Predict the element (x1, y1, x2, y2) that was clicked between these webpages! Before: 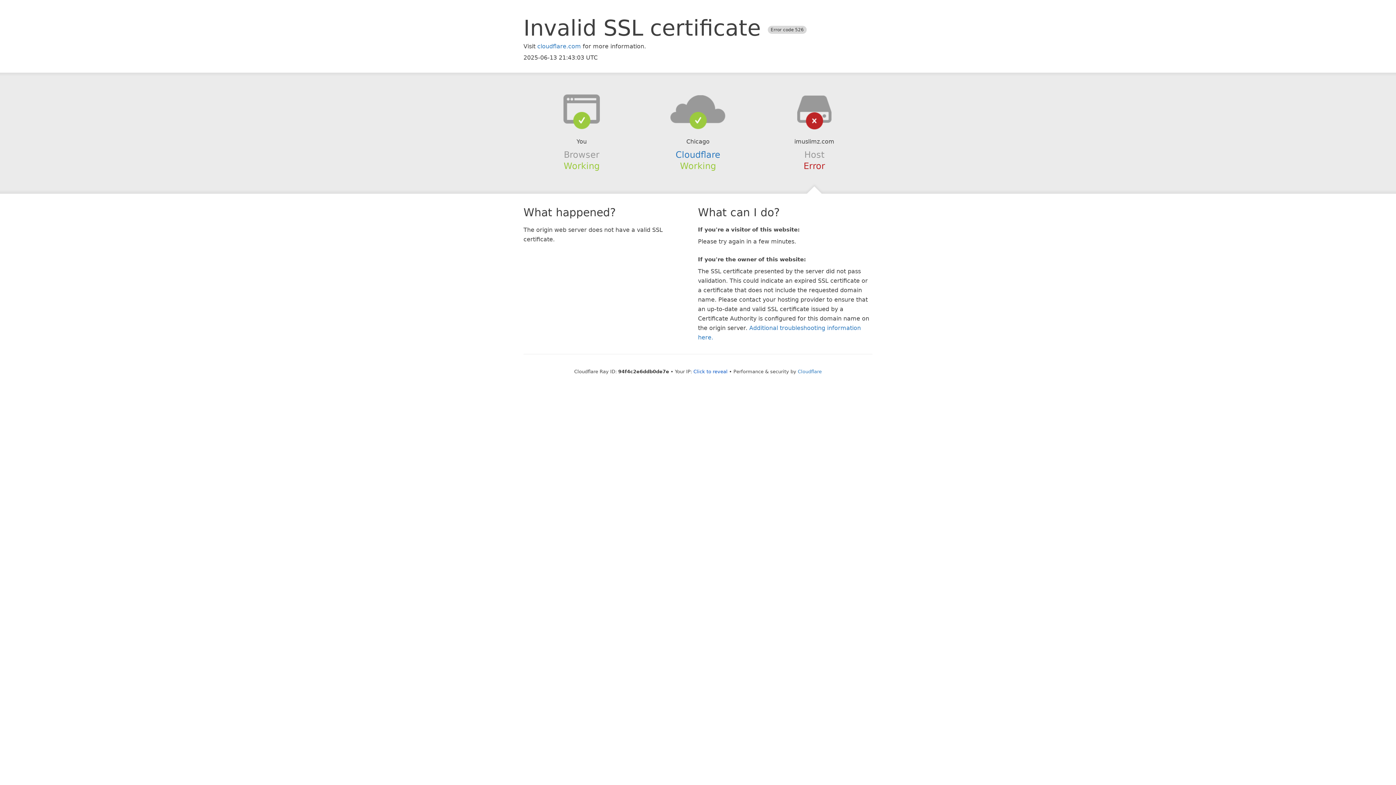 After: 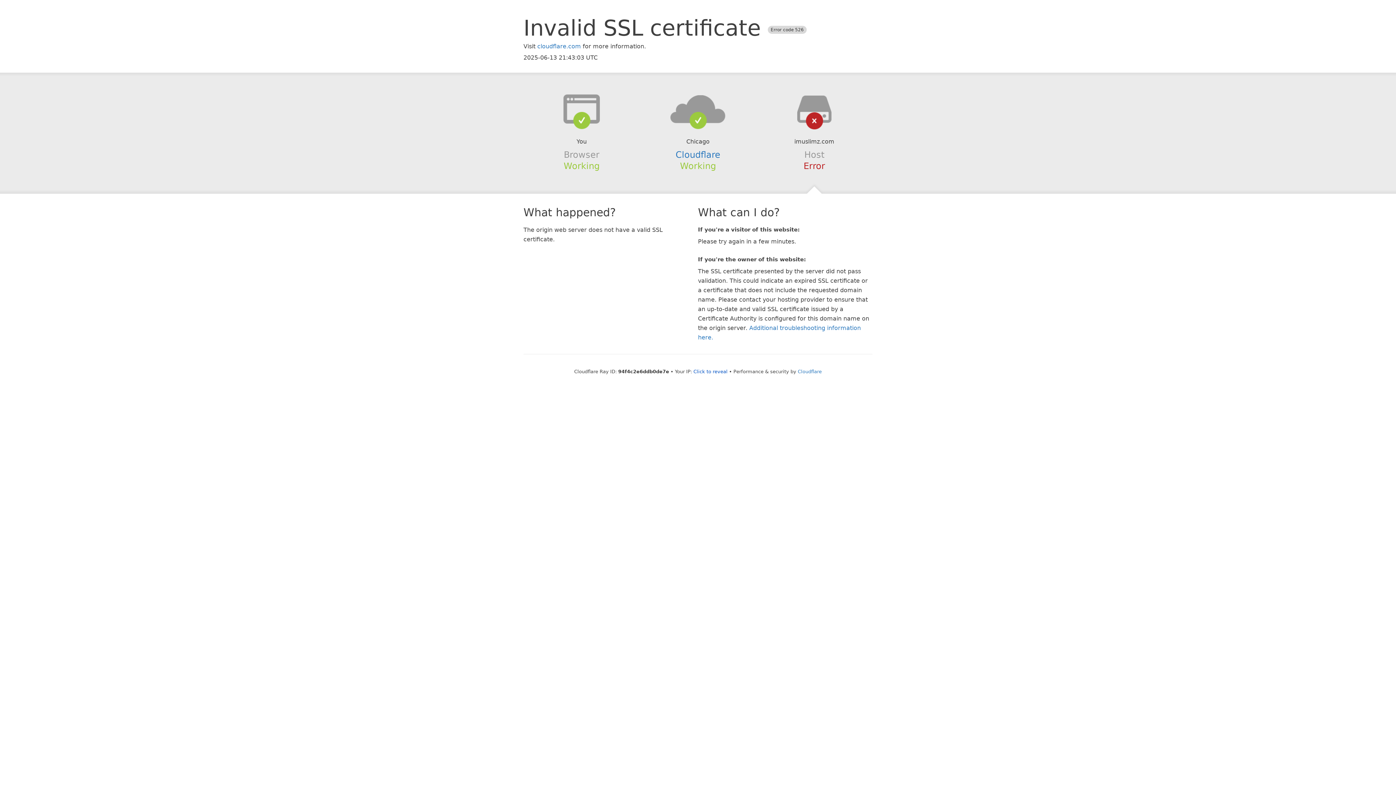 Action: bbox: (639, 94, 756, 123)